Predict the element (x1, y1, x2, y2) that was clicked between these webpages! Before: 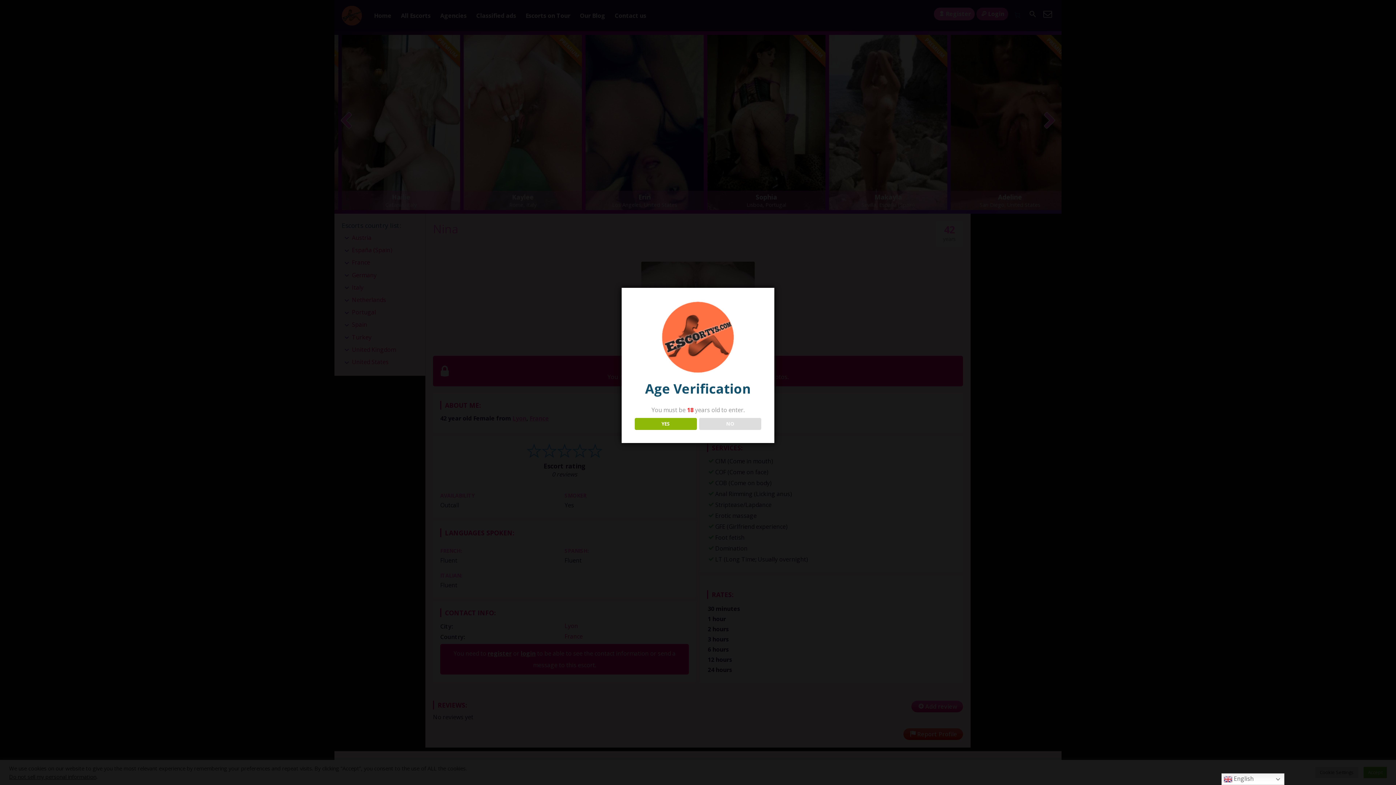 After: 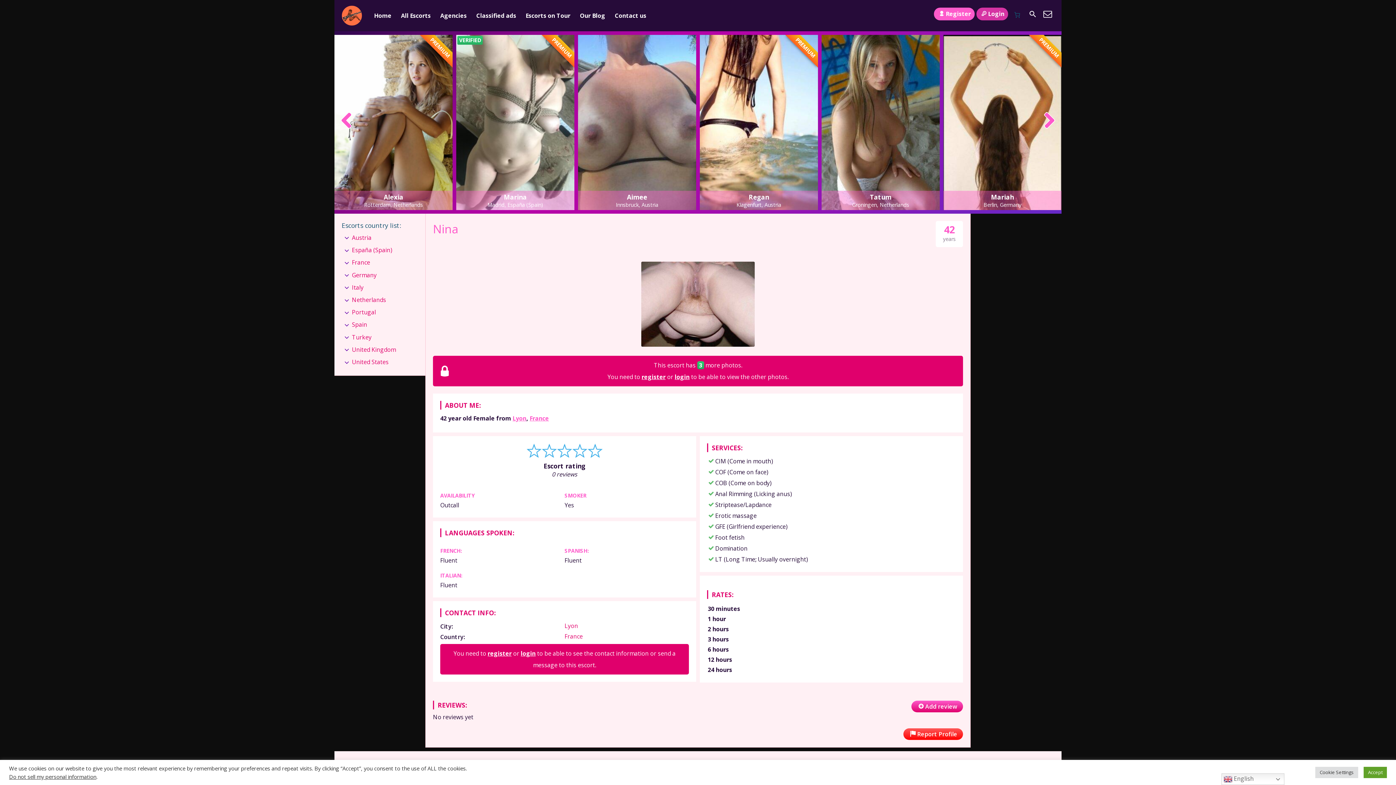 Action: label: YES bbox: (634, 418, 696, 430)